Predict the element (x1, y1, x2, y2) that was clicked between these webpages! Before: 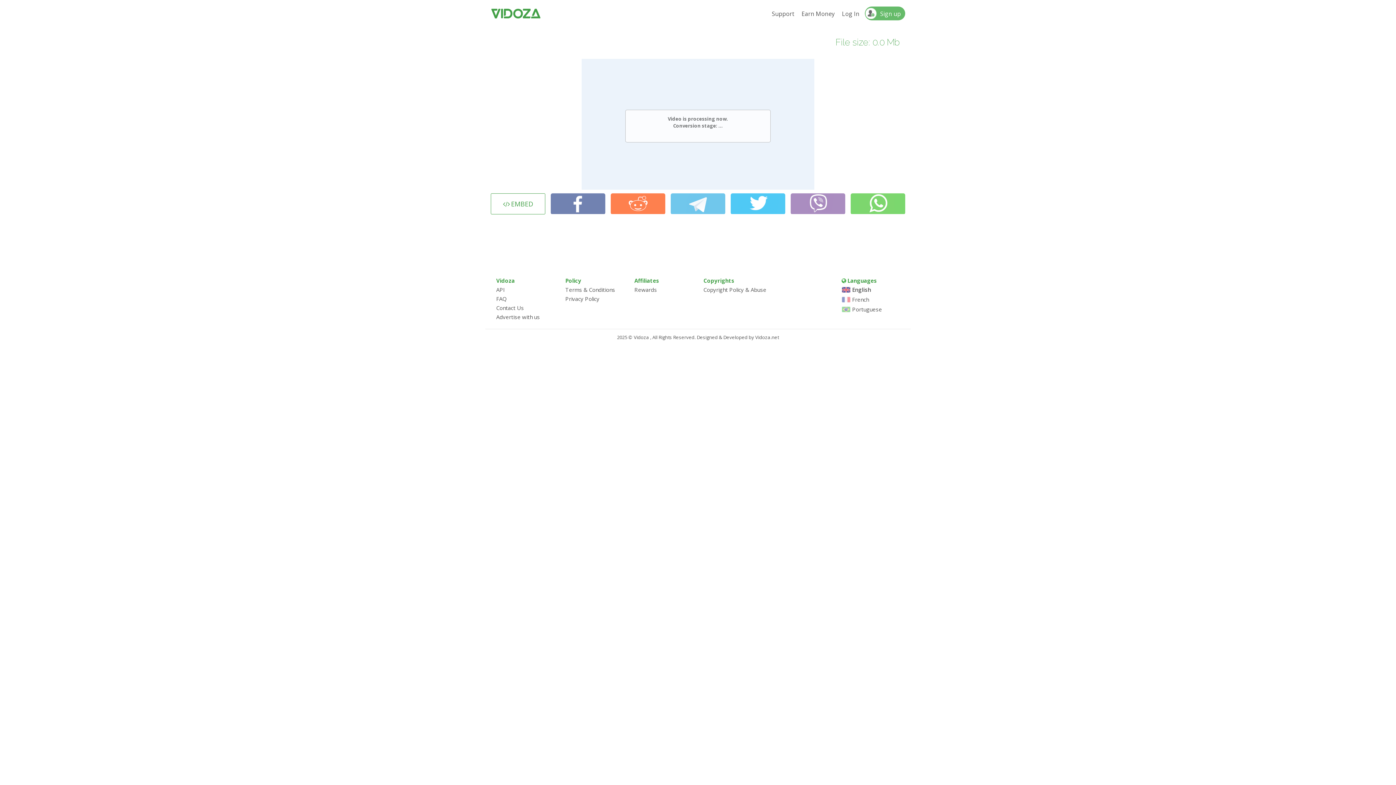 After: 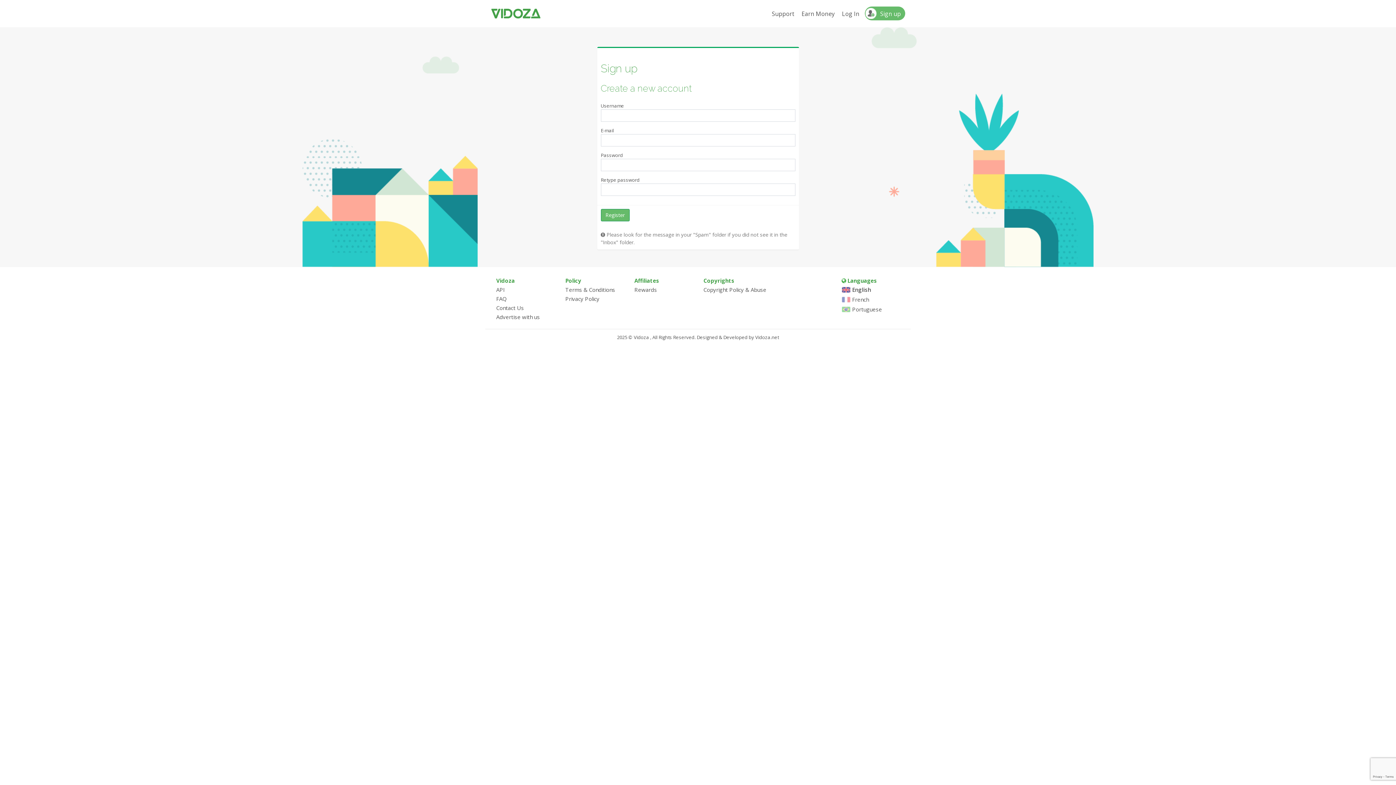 Action: label: Sign up bbox: (865, 7, 904, 19)